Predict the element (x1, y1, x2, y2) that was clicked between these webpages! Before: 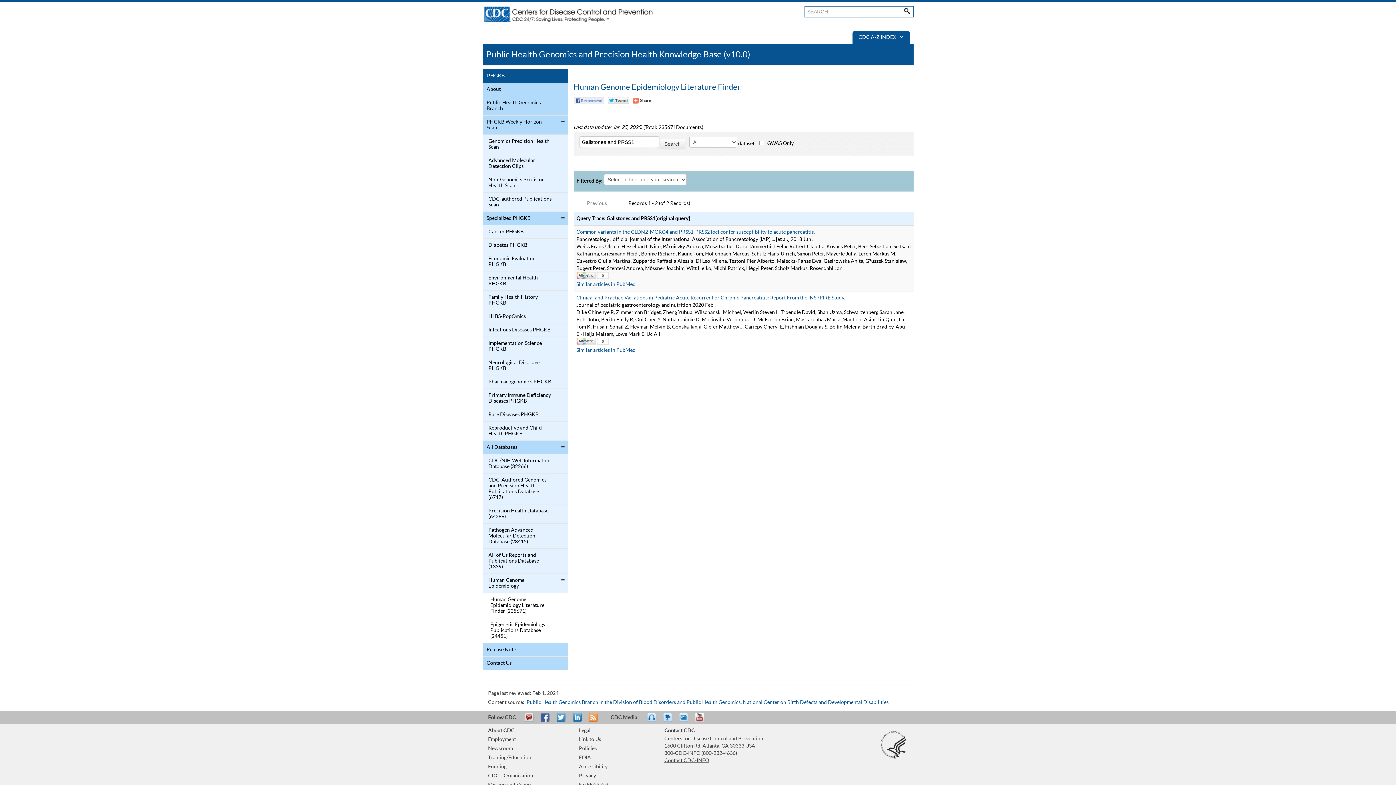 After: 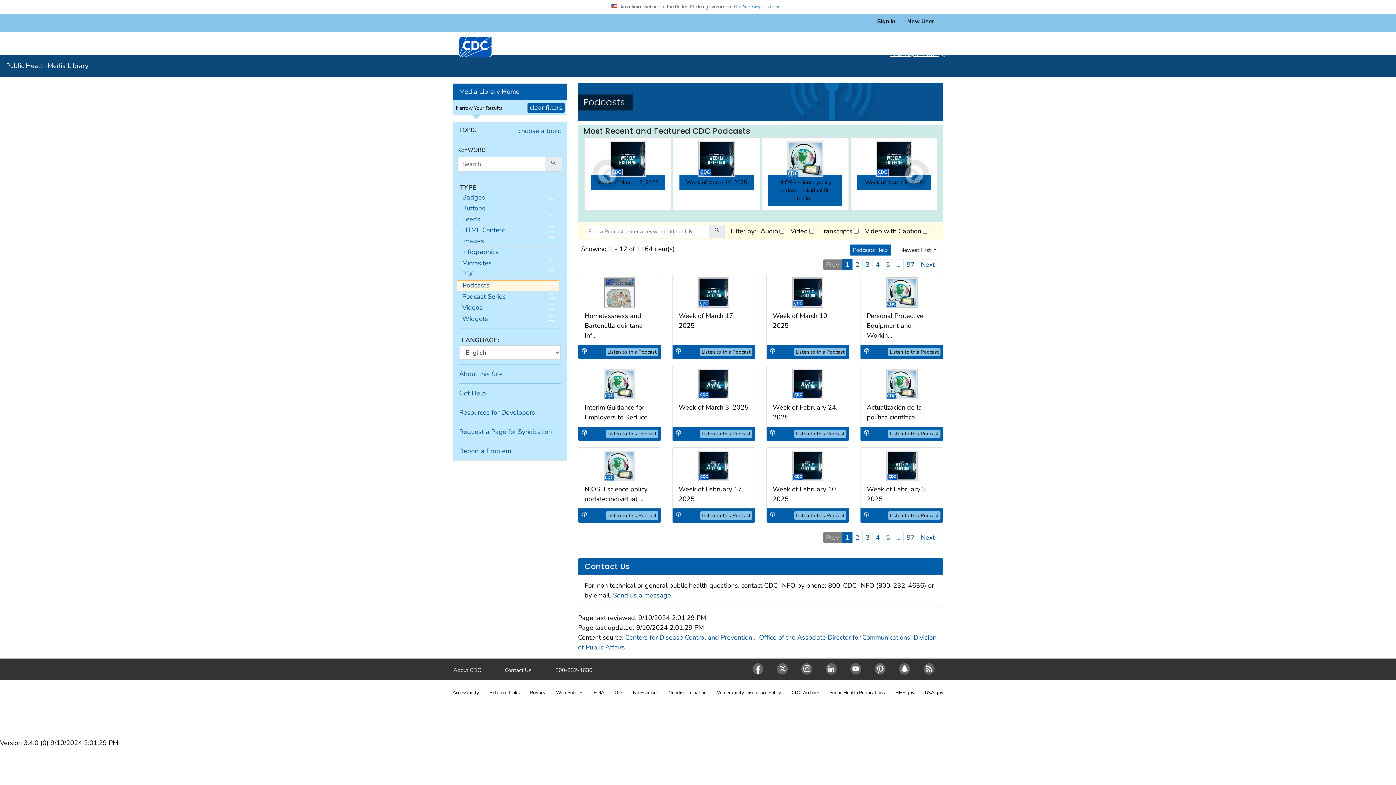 Action: bbox: (645, 713, 658, 729) label: Listen